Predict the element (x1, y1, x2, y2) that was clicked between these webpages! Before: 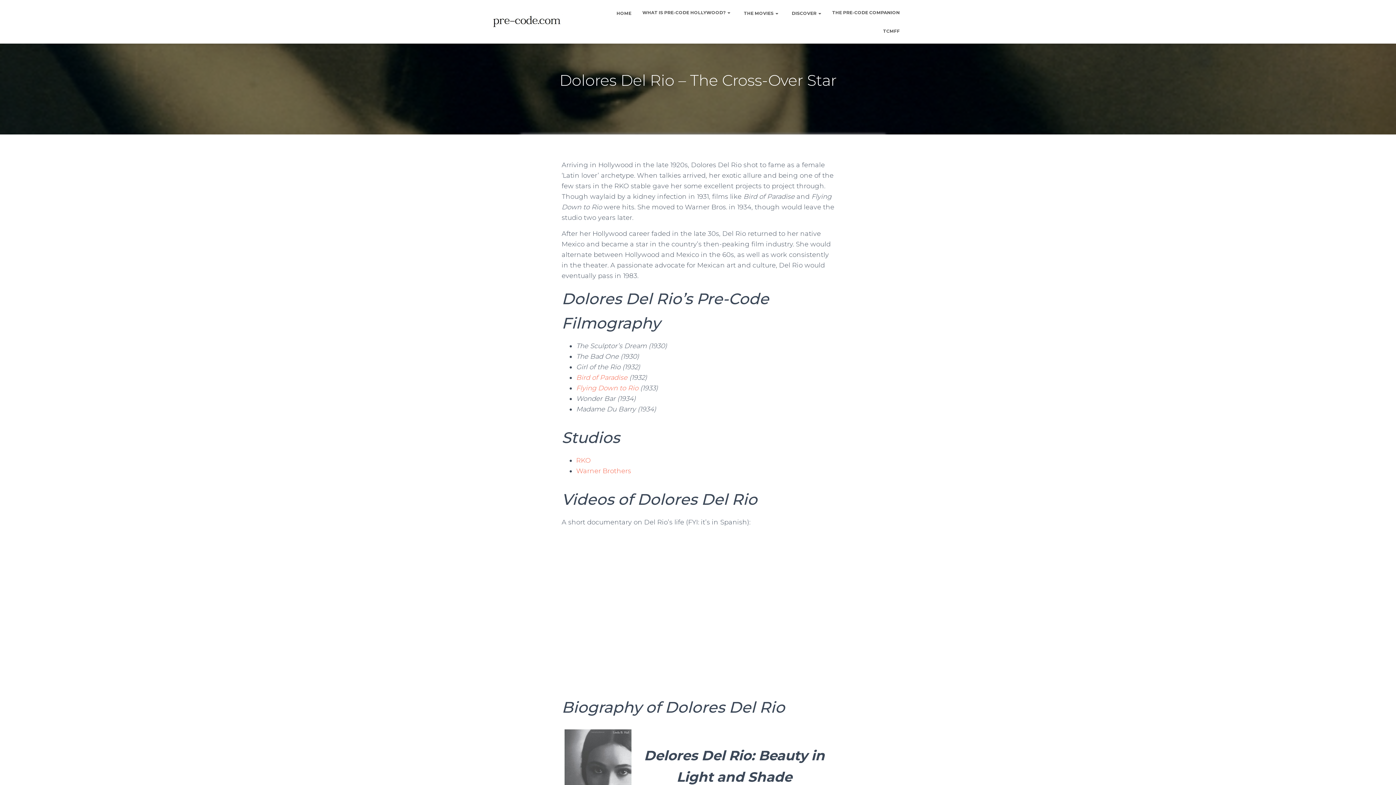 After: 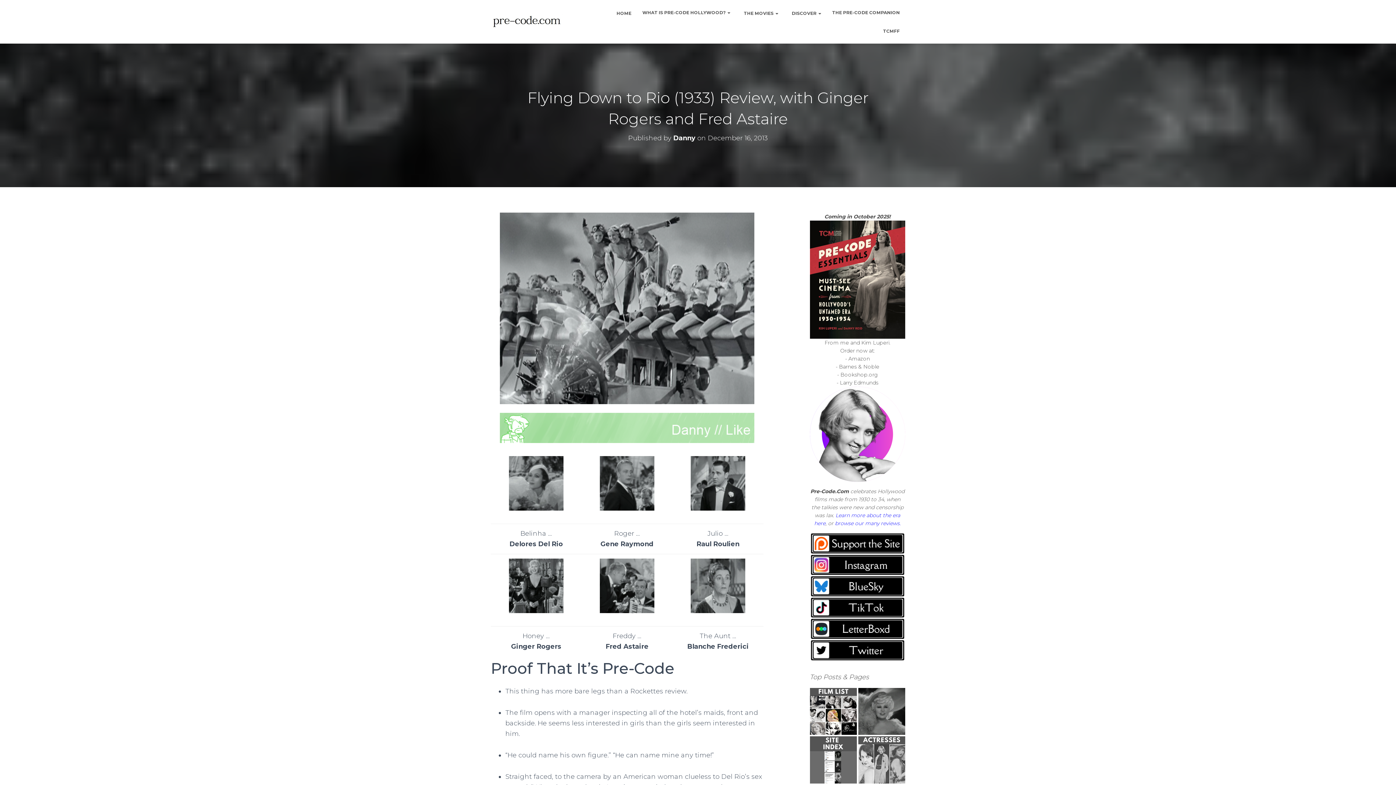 Action: label: Flying Down to Rio bbox: (576, 384, 638, 392)